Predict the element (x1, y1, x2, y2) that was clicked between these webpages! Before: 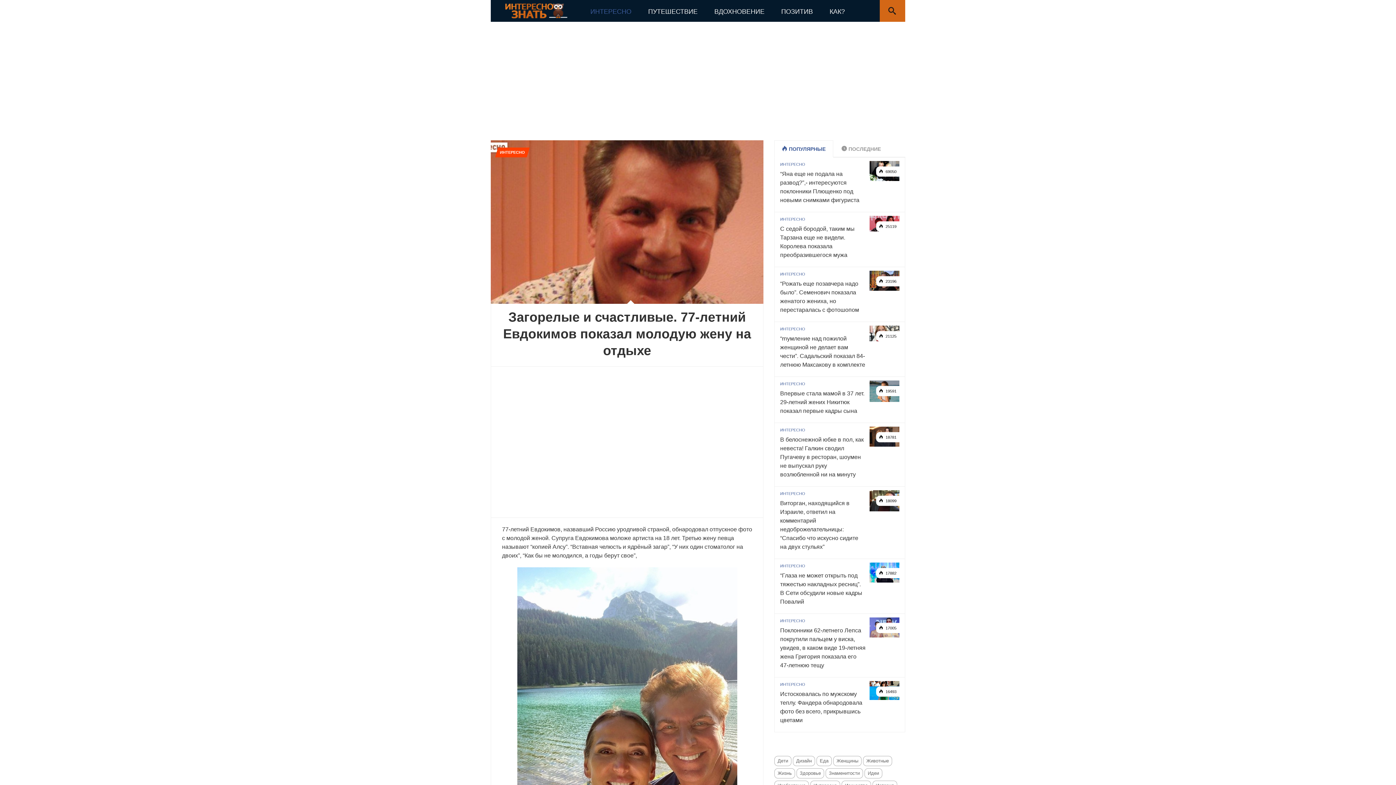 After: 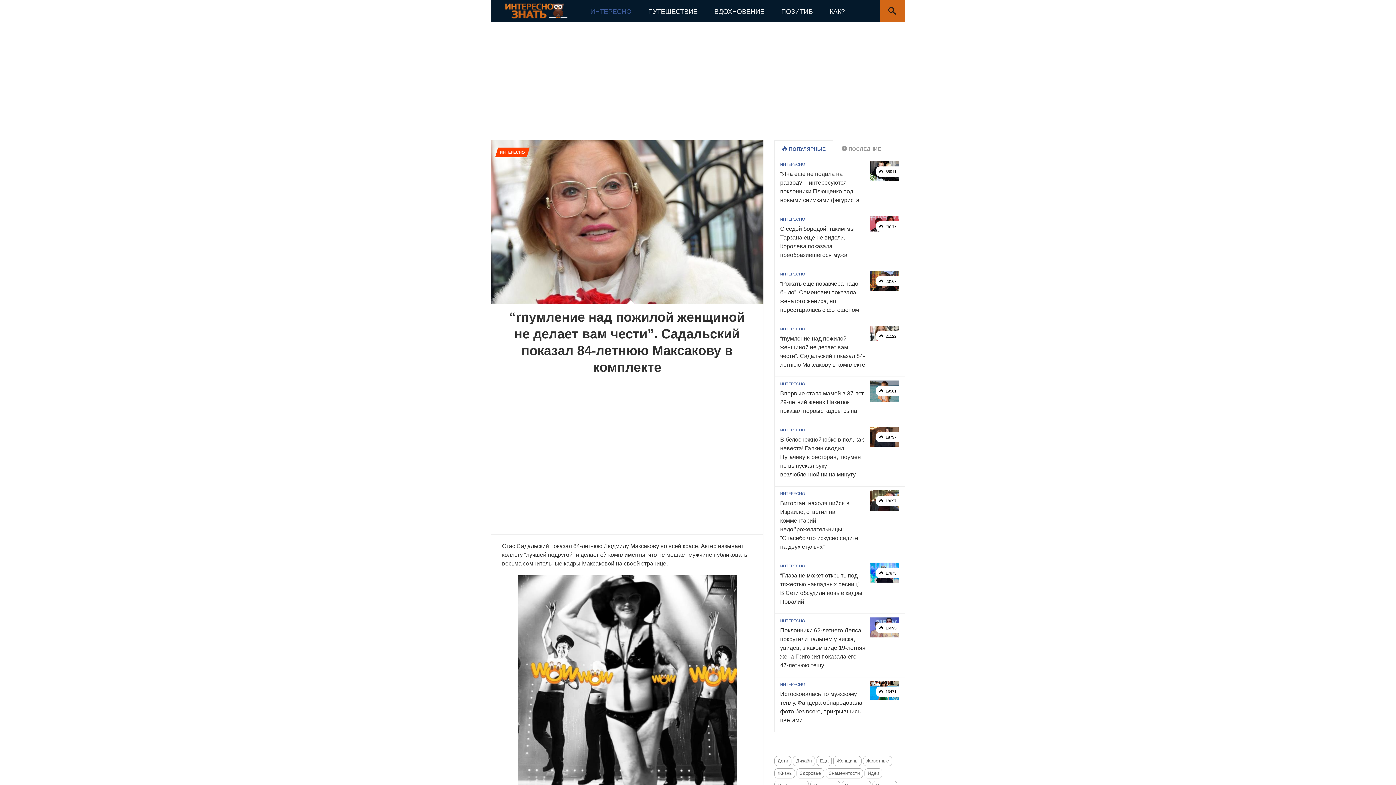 Action: label: “rnумление над пожилой женщиной не делает вам чести”. Садальский показал 84-летнюю Максакову в комплекте bbox: (780, 334, 866, 369)